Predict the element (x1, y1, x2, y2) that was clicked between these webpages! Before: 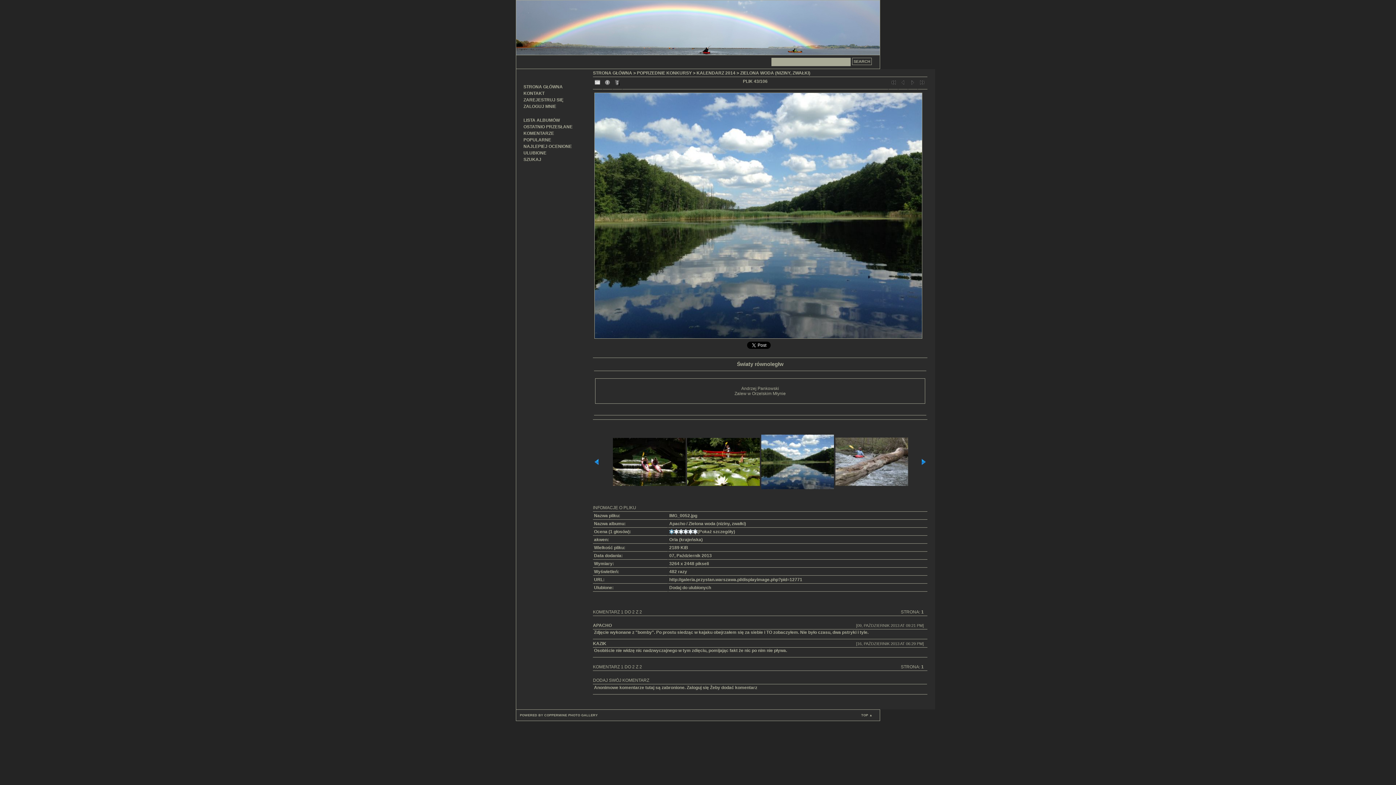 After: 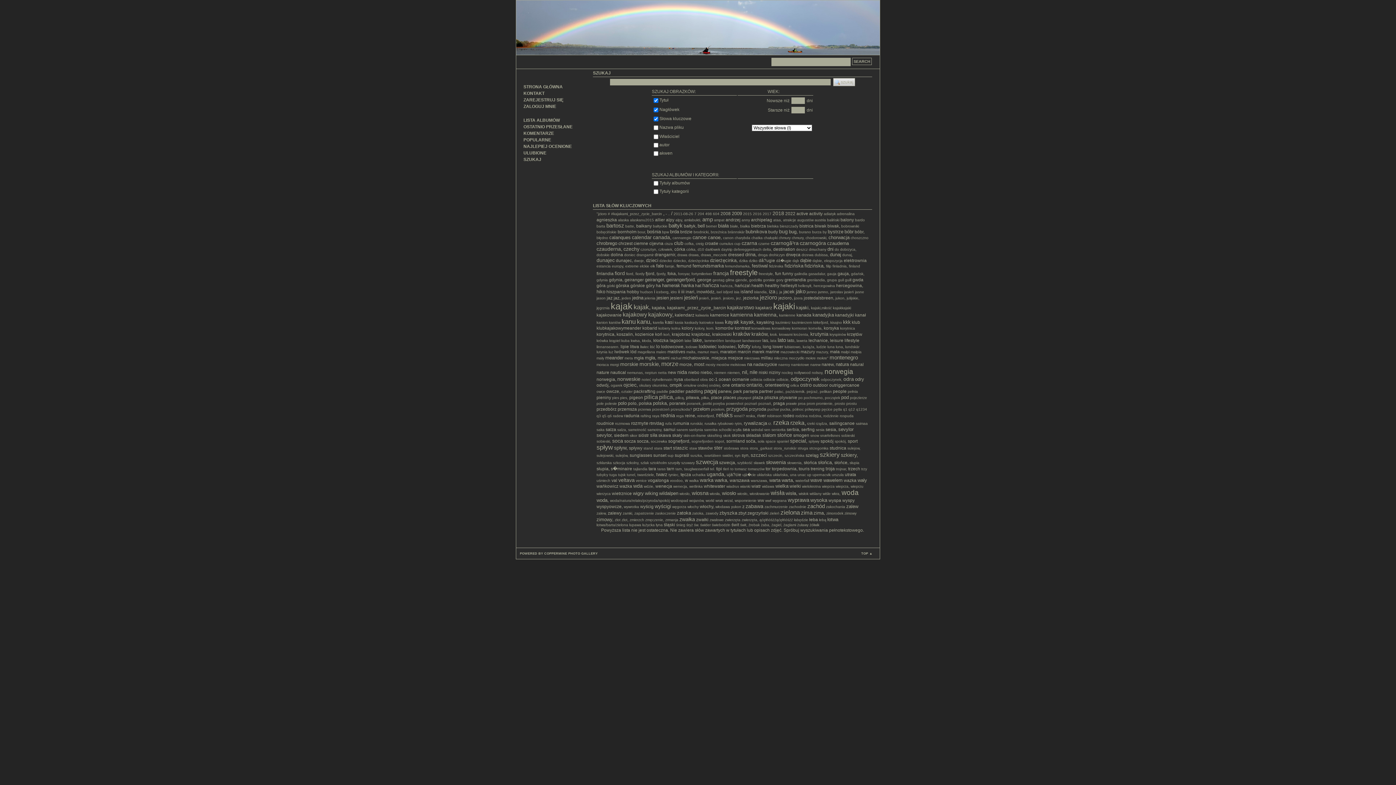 Action: label: SZUKAJ bbox: (523, 156, 581, 162)